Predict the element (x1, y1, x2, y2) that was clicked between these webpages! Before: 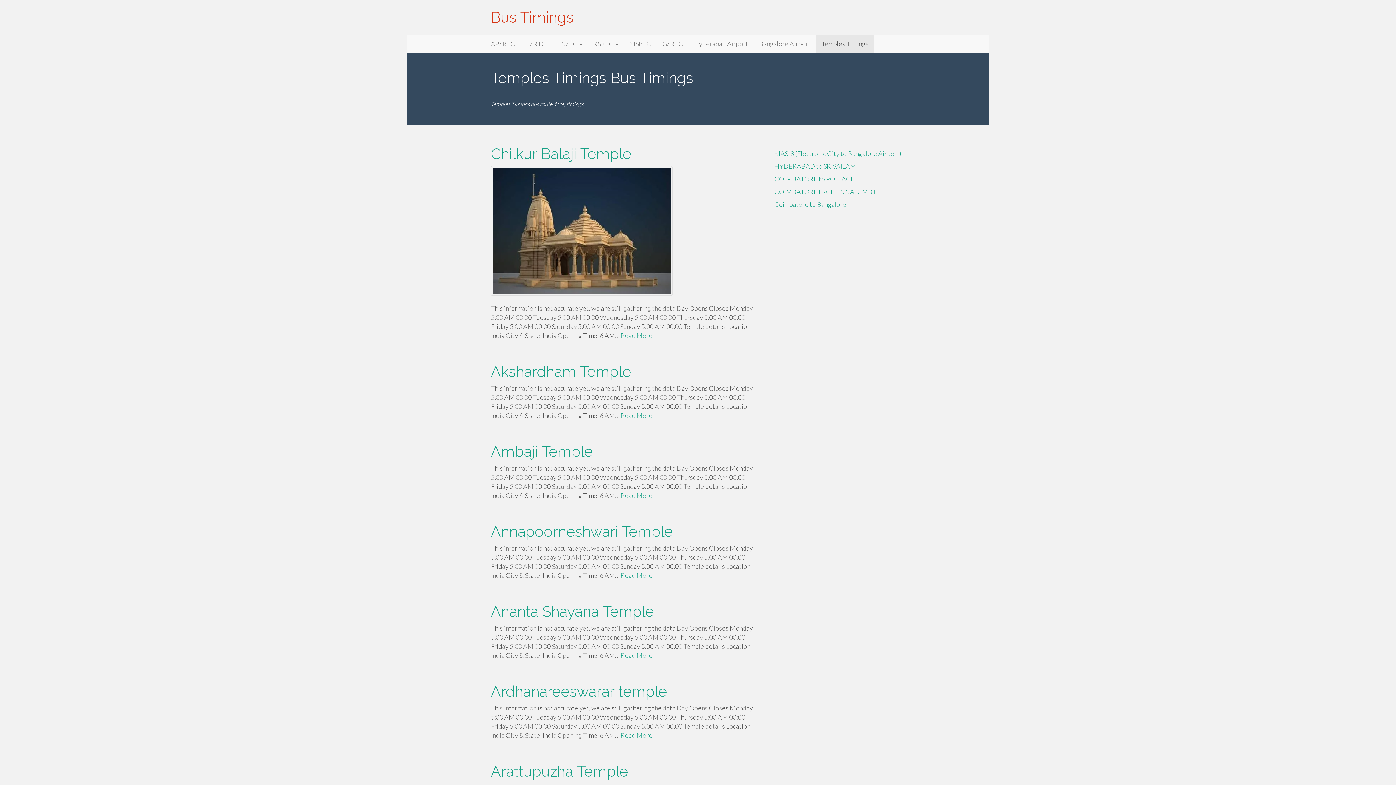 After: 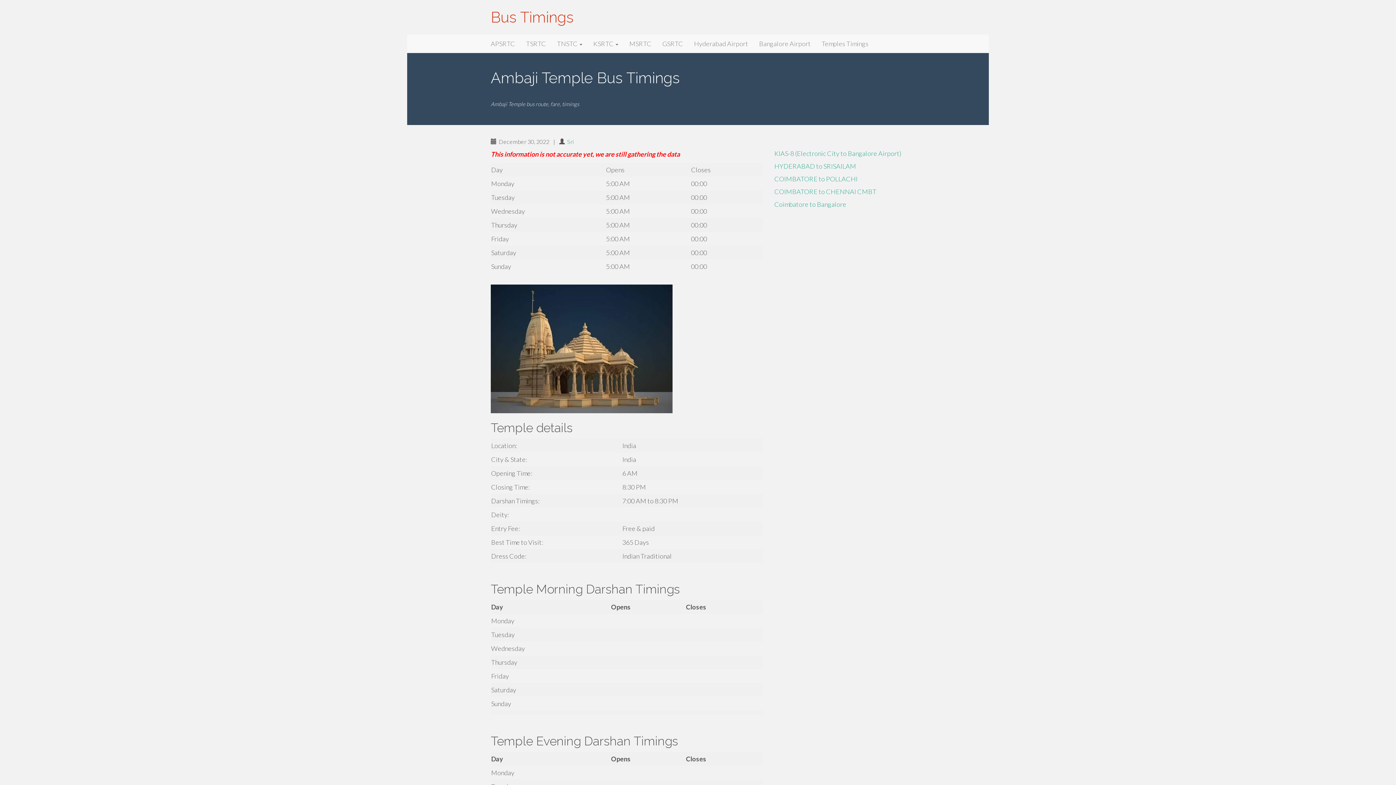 Action: bbox: (490, 442, 593, 460) label: Ambaji Temple